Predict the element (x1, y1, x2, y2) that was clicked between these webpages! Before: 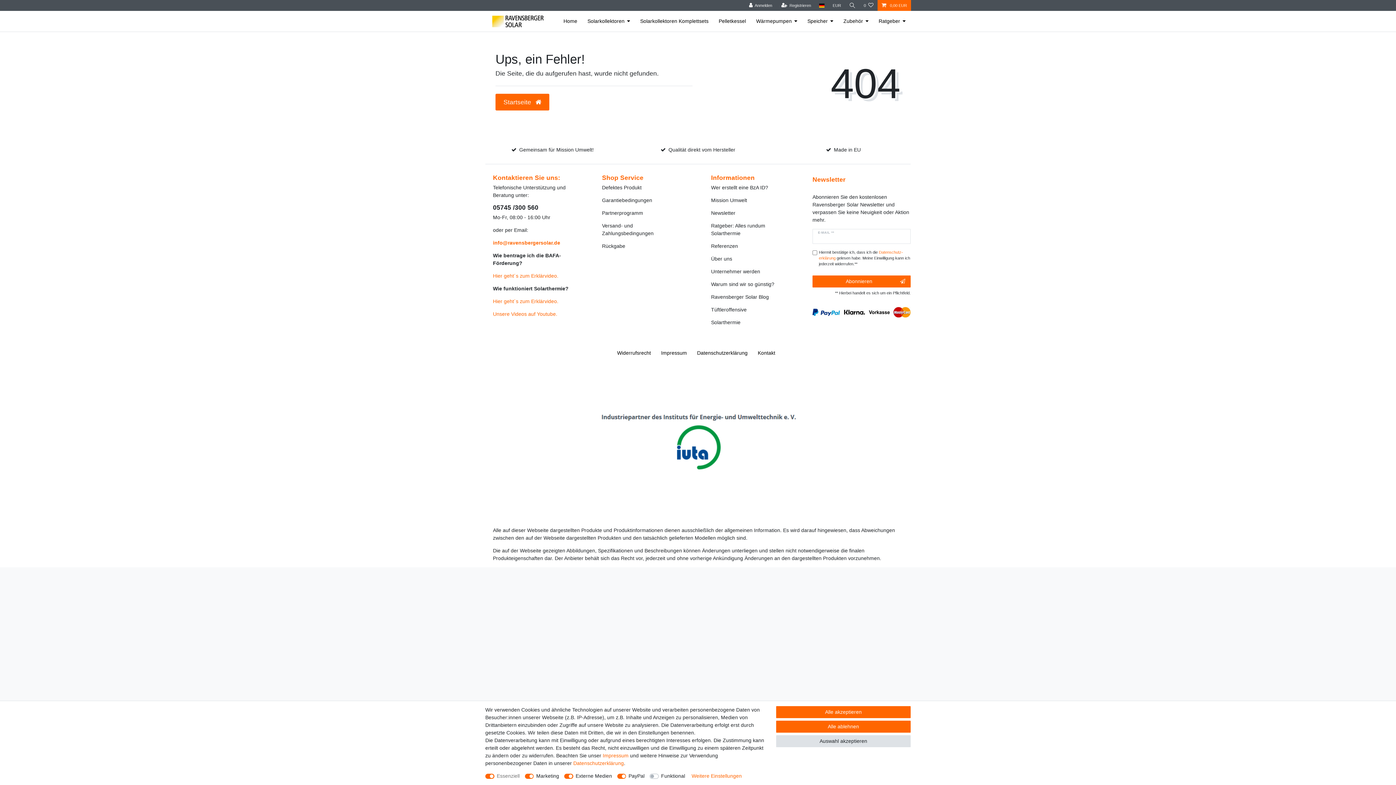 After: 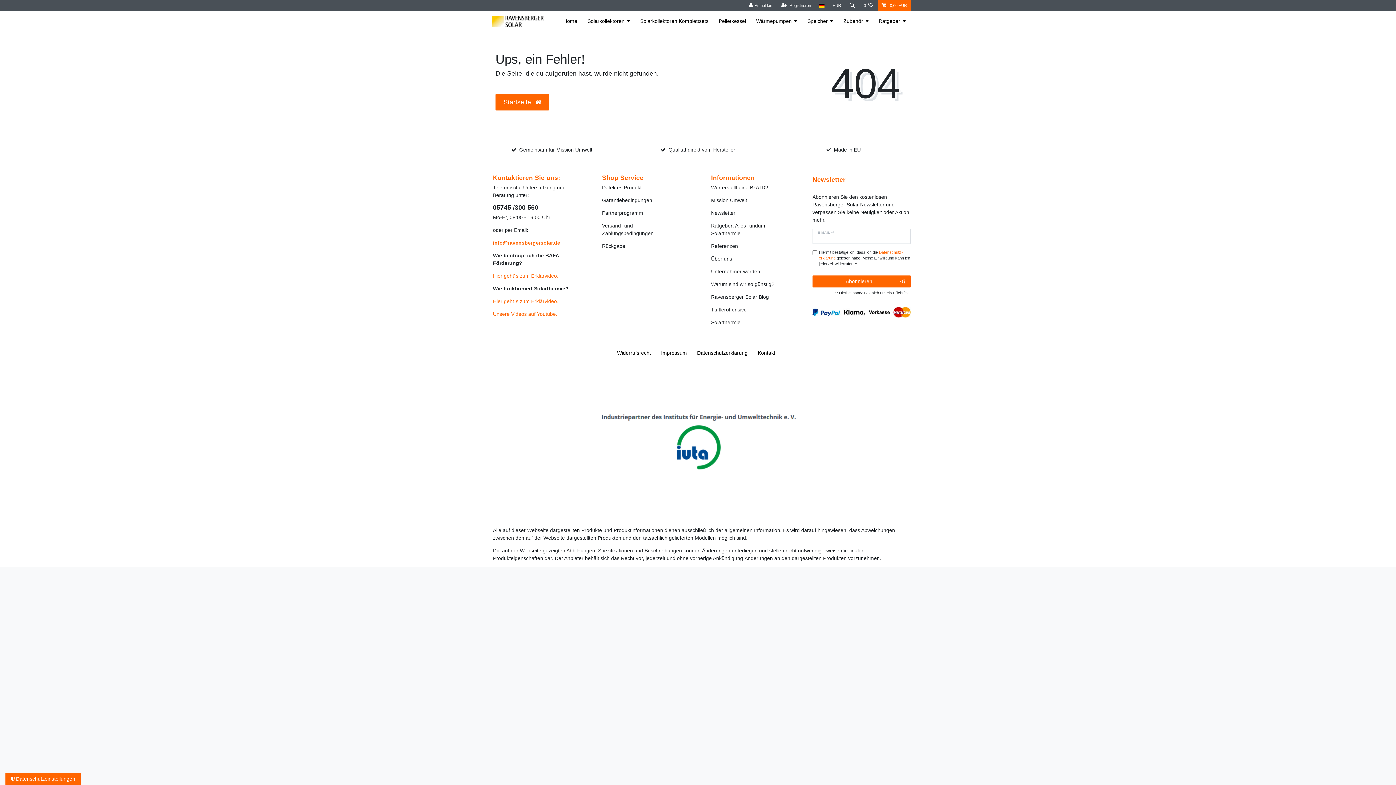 Action: label: Alle ablehnen bbox: (776, 721, 910, 733)